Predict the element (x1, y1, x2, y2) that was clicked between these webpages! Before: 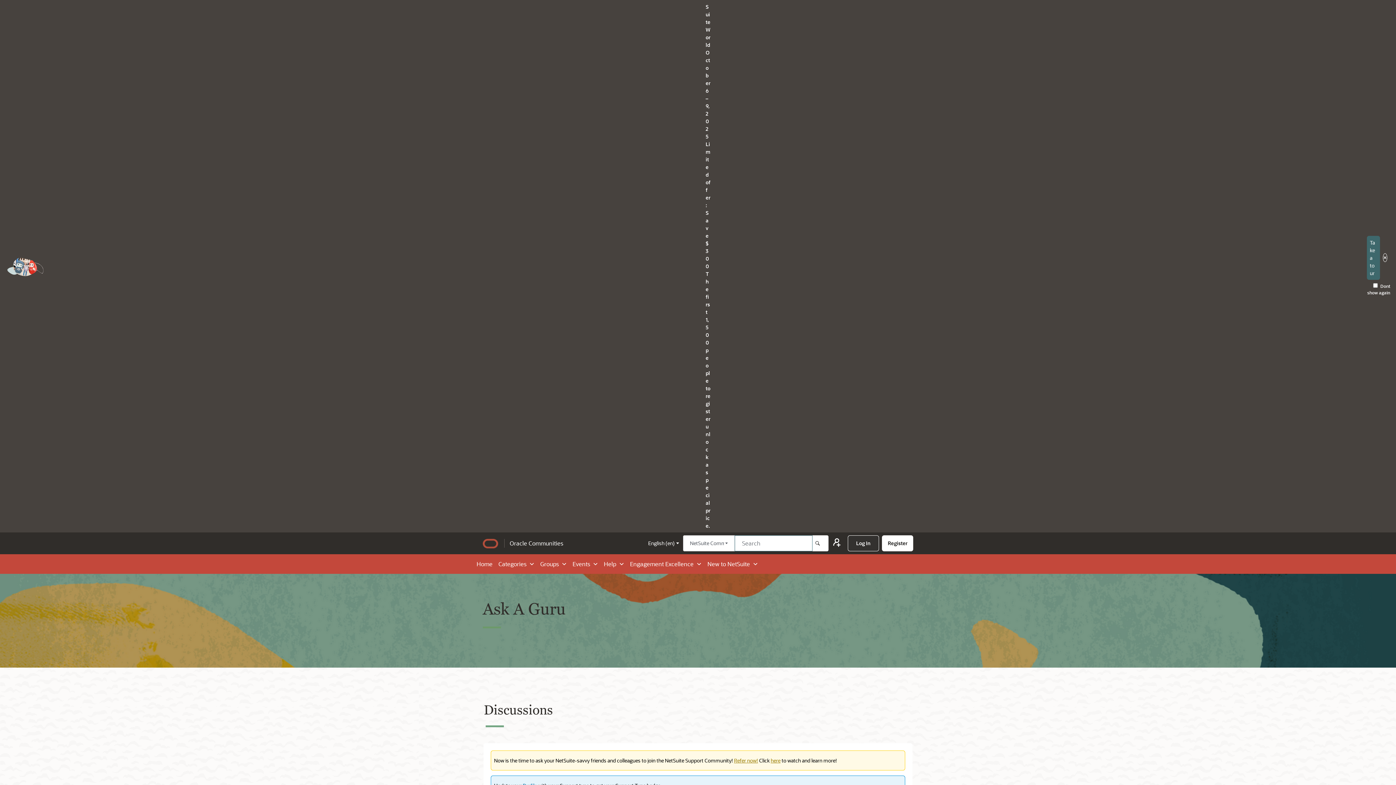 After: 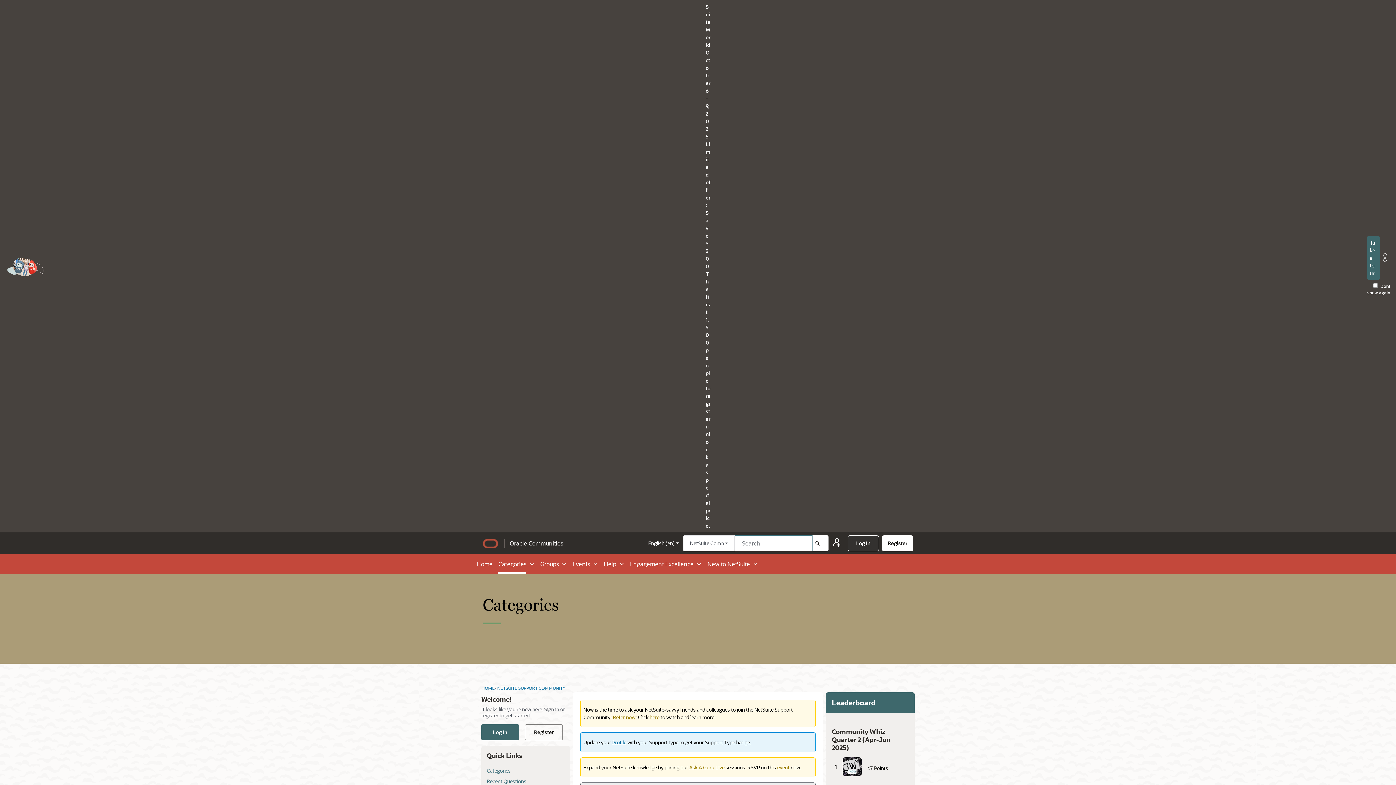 Action: bbox: (498, 560, 526, 568) label: Categories